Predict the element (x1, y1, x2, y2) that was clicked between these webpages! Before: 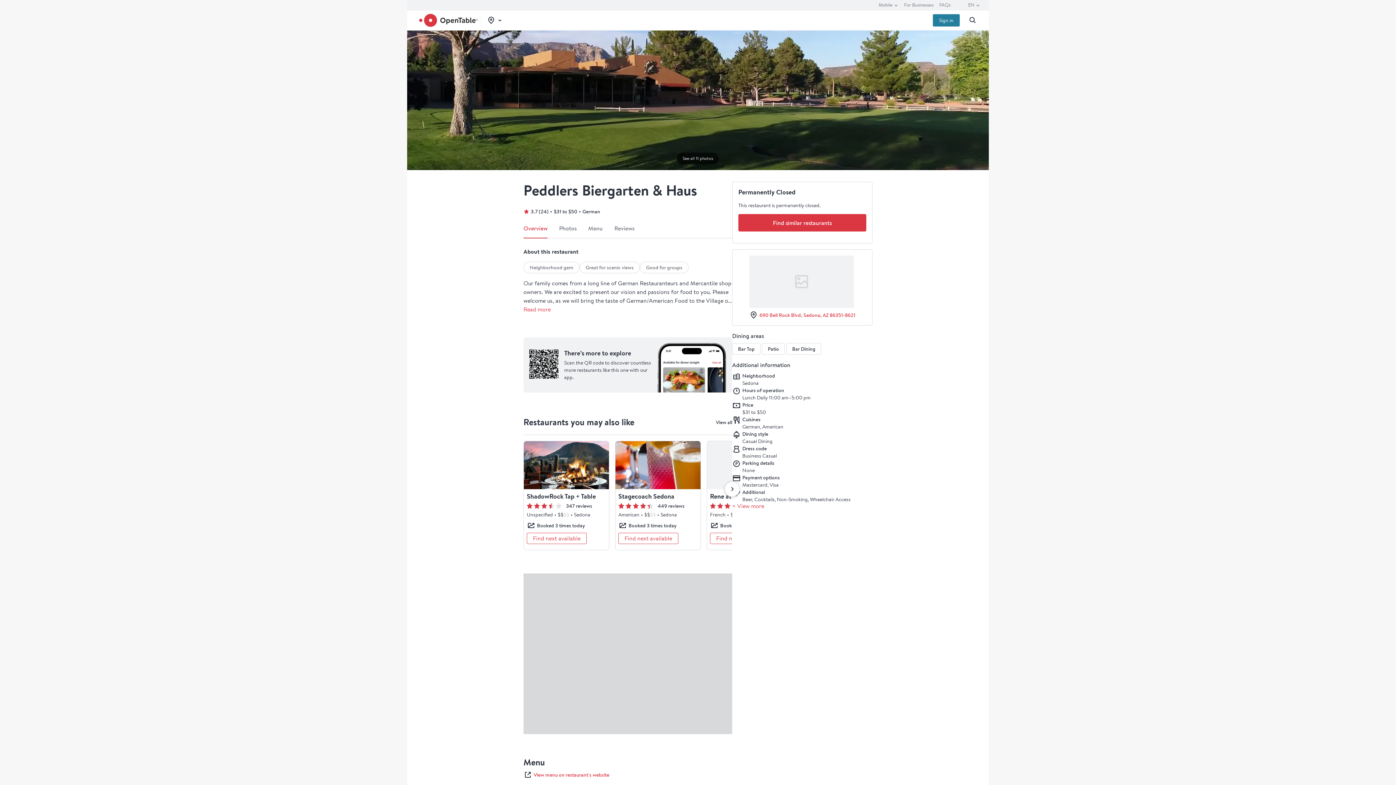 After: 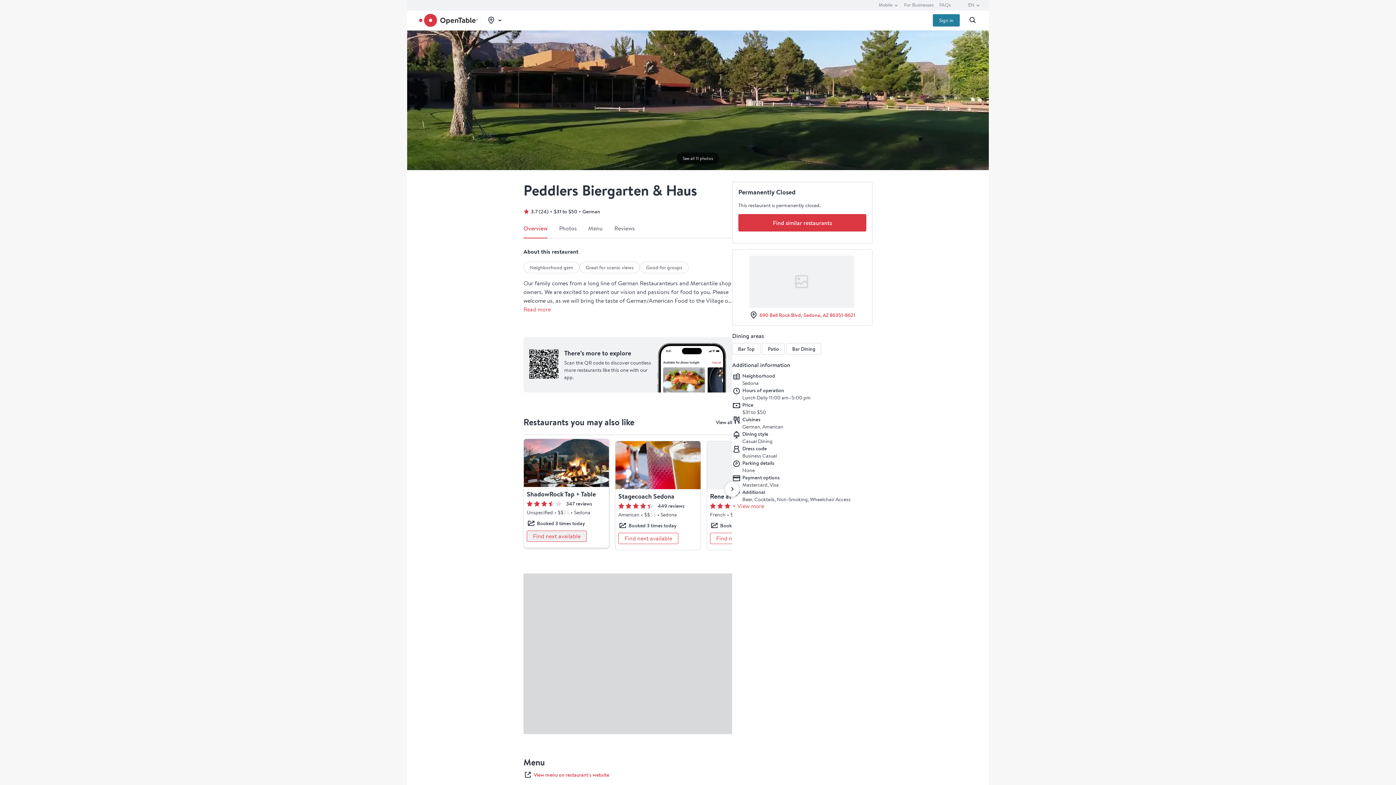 Action: bbox: (526, 533, 586, 544) label: At the moment, there's no online availability. Find next available at multi-day availability modal